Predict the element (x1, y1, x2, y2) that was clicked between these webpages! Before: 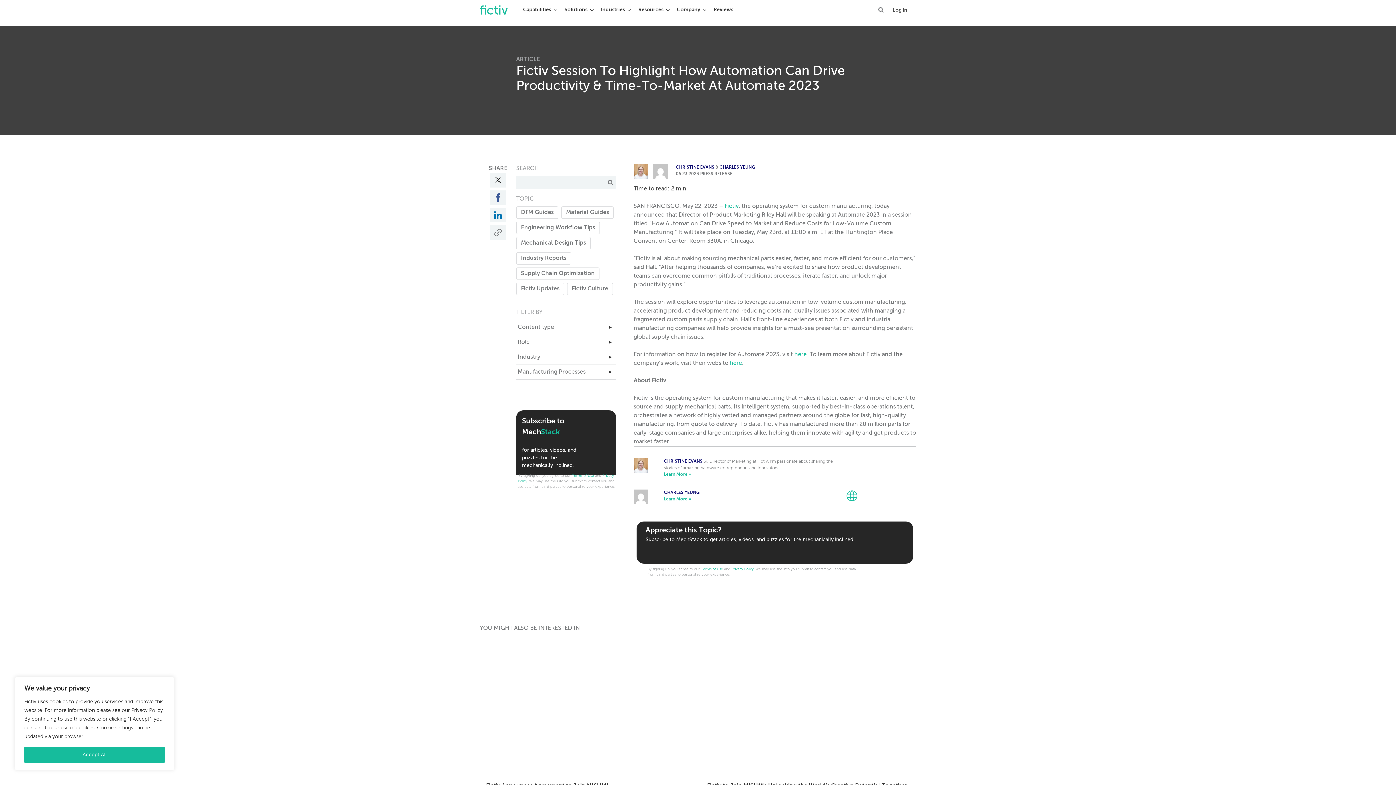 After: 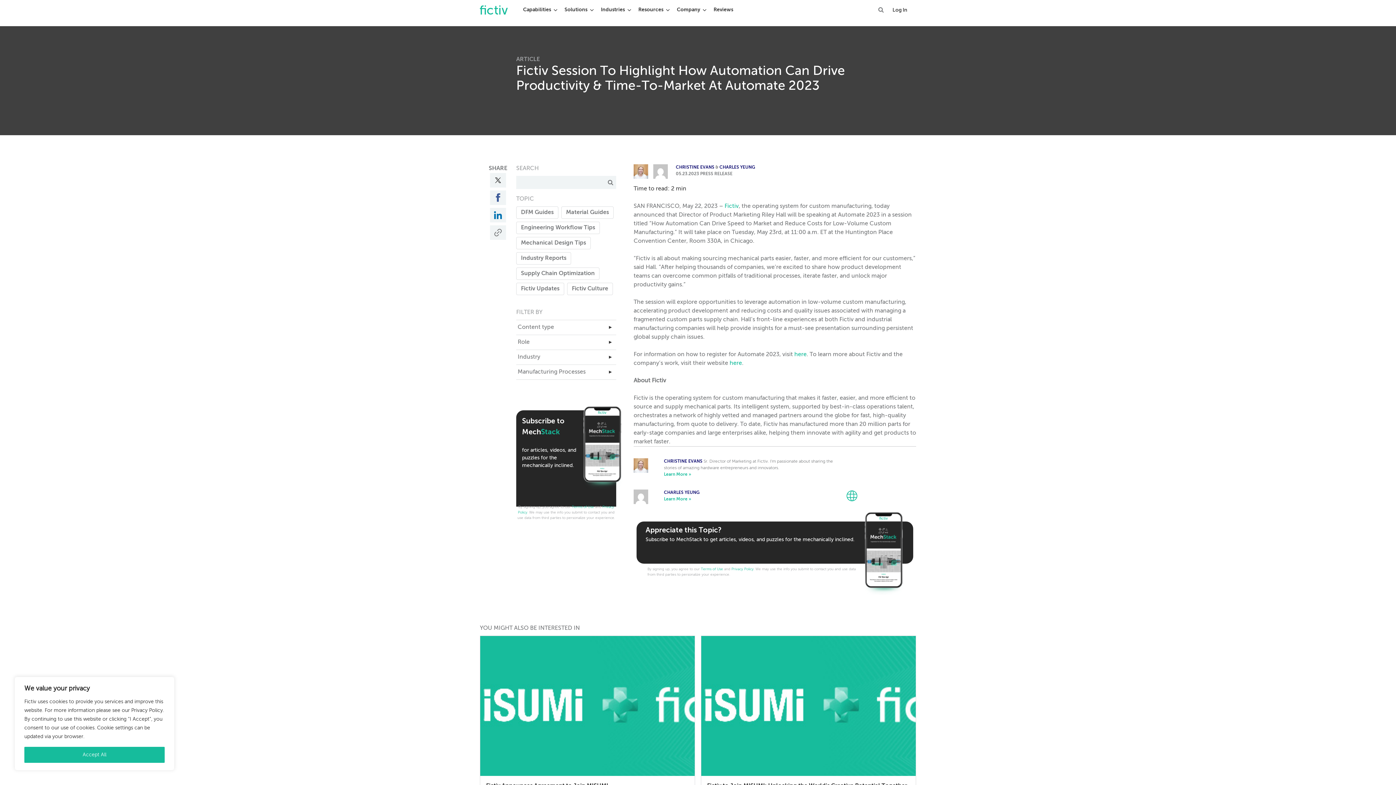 Action: bbox: (842, 489, 858, 502)